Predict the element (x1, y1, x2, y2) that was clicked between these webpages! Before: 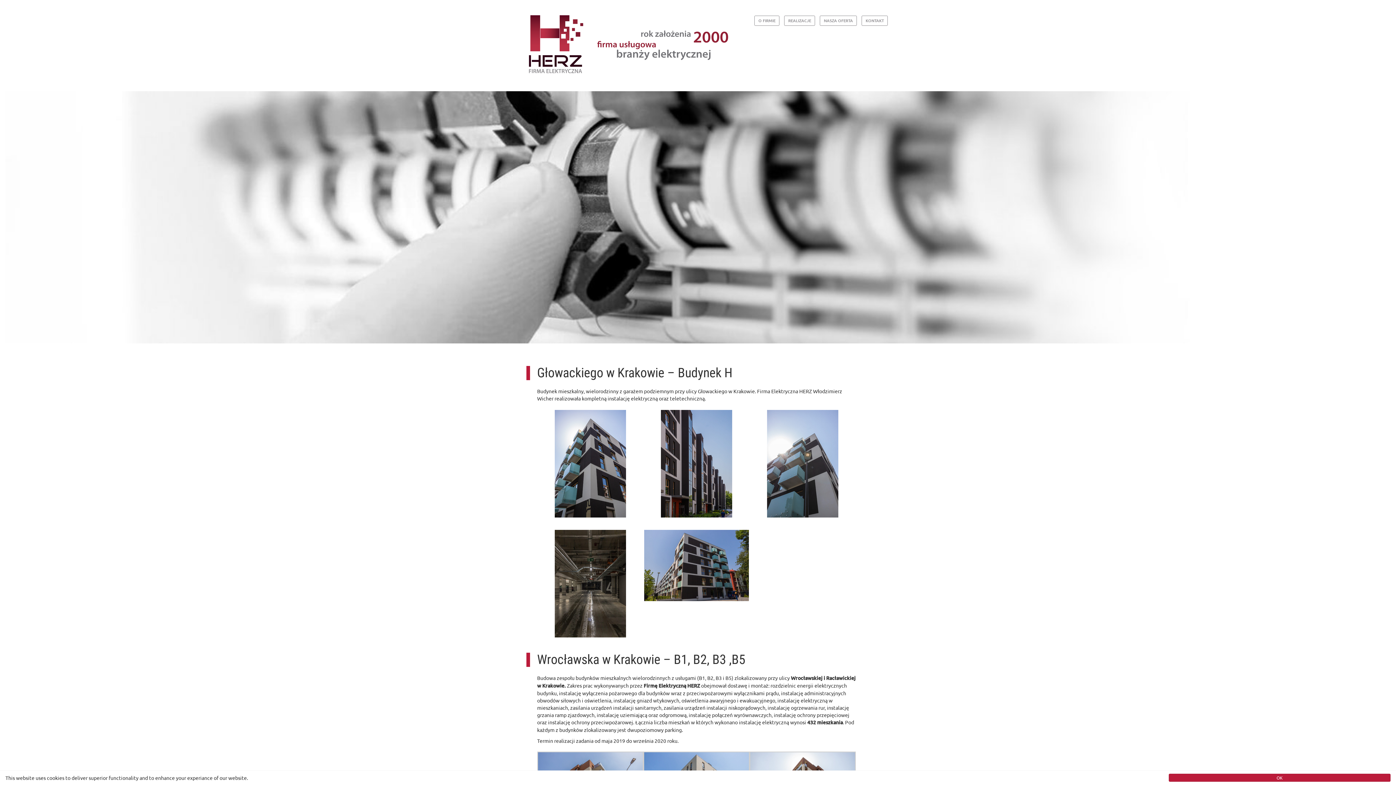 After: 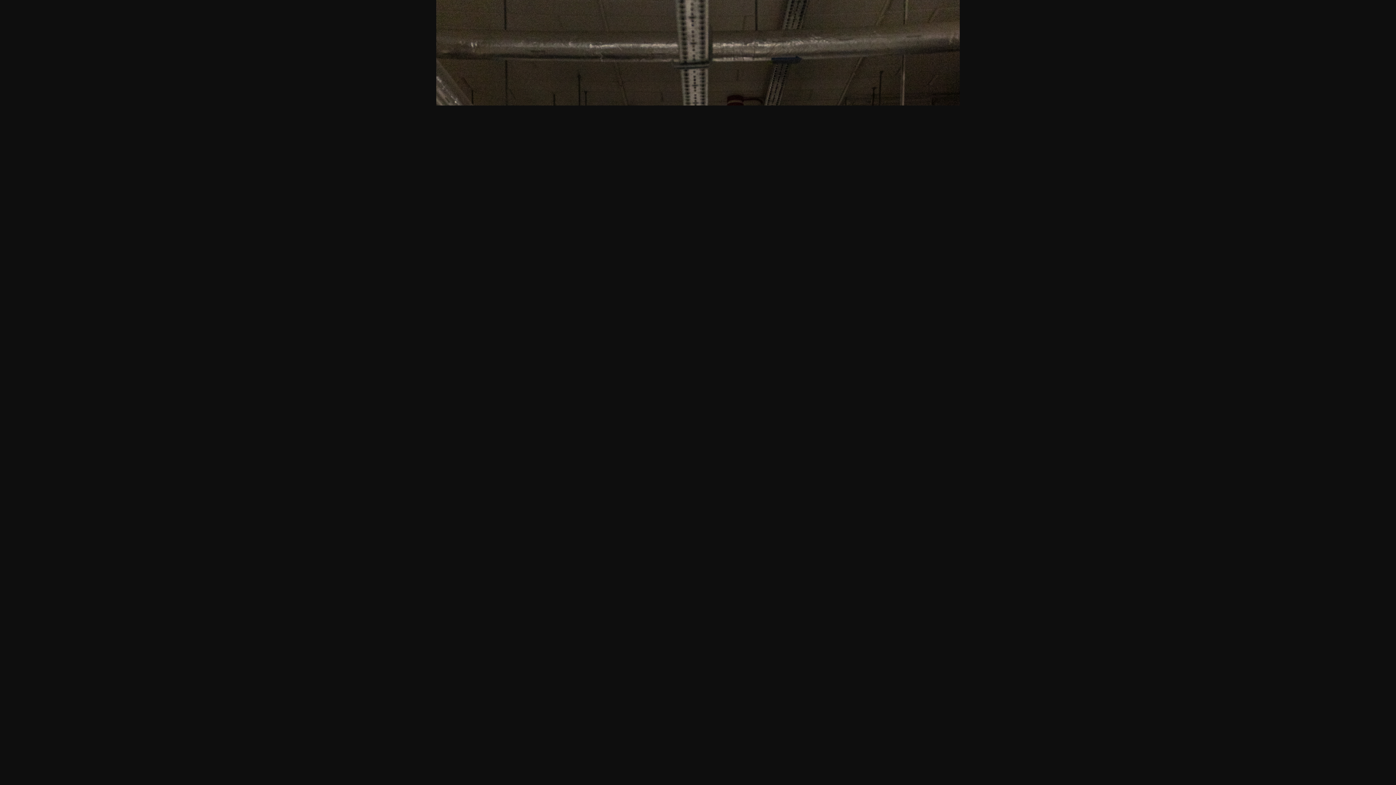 Action: bbox: (554, 579, 626, 586)